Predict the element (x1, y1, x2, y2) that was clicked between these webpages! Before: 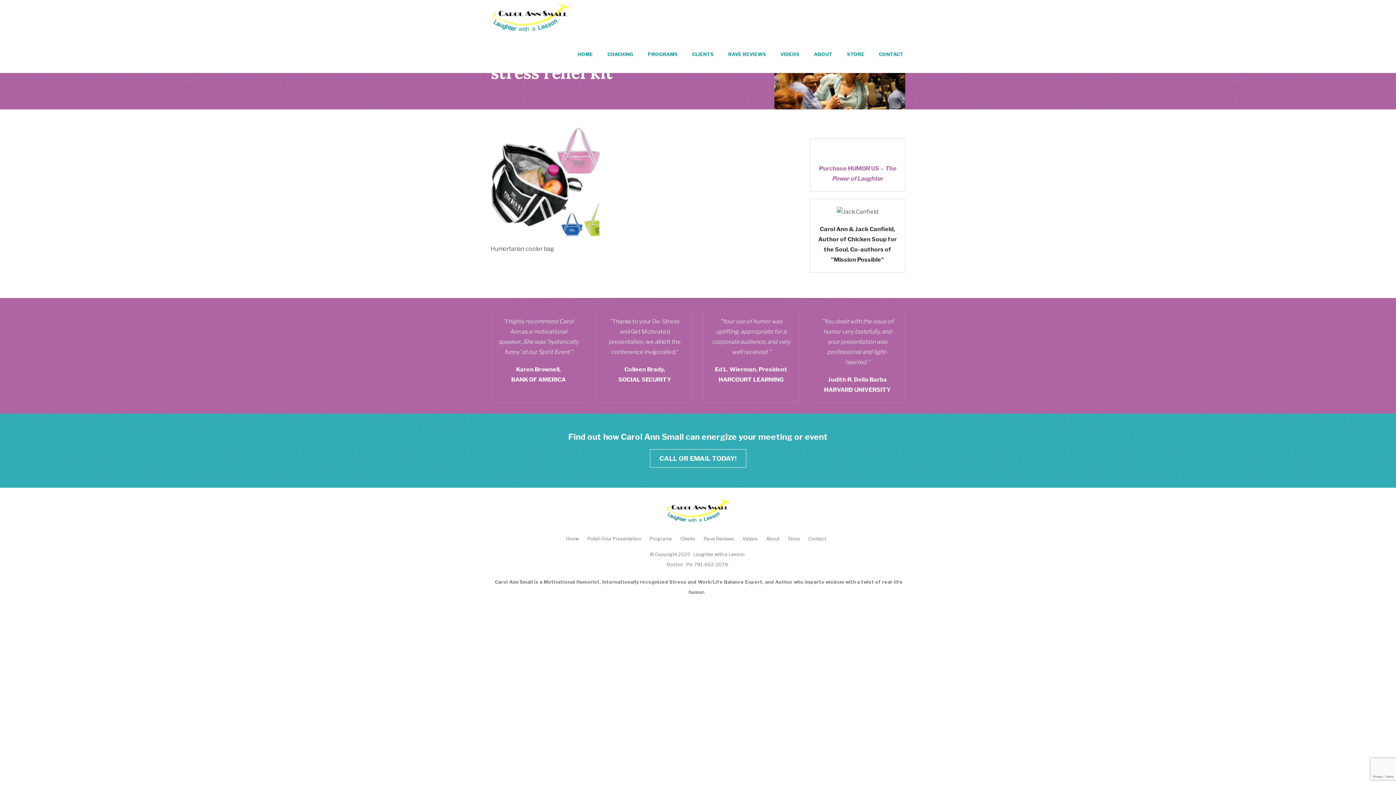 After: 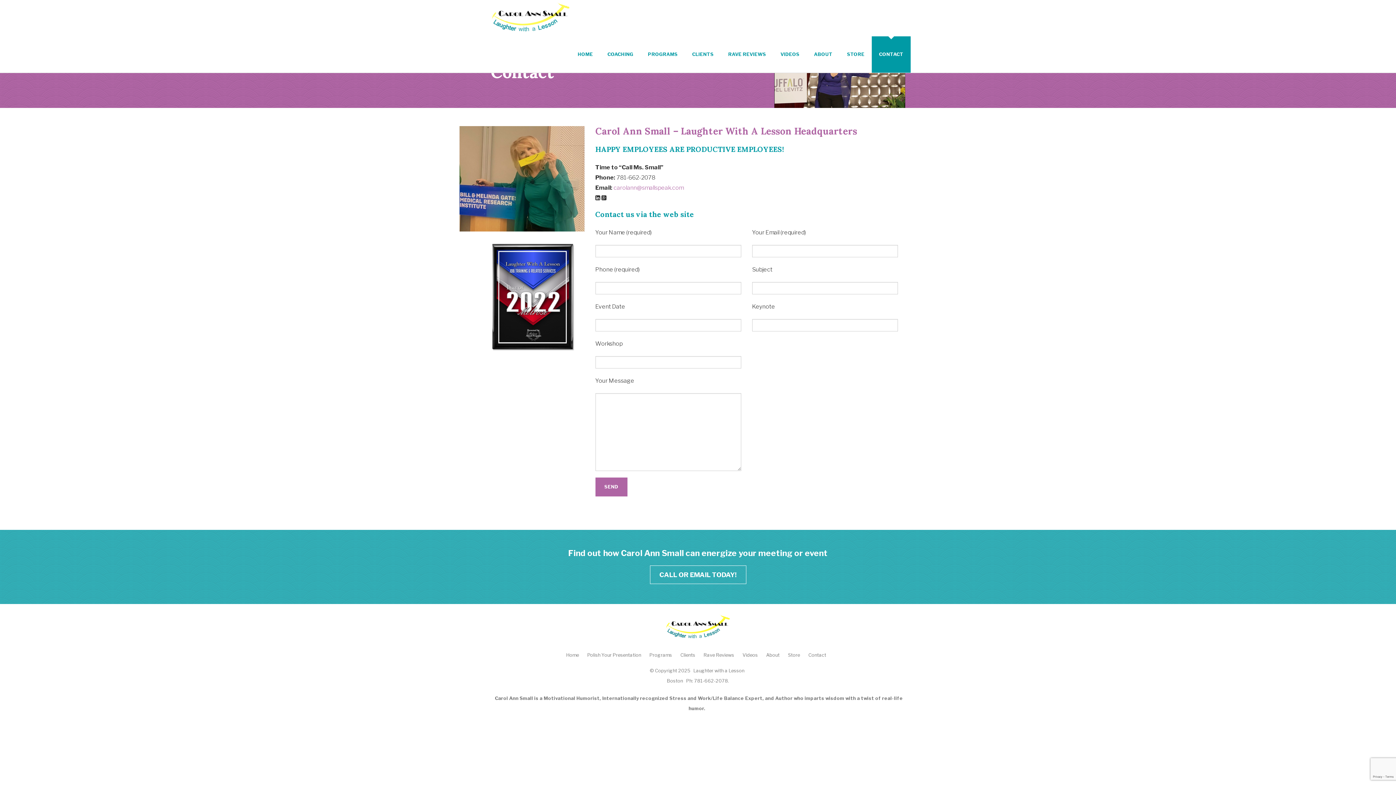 Action: bbox: (872, 36, 910, 72) label: CONTACT